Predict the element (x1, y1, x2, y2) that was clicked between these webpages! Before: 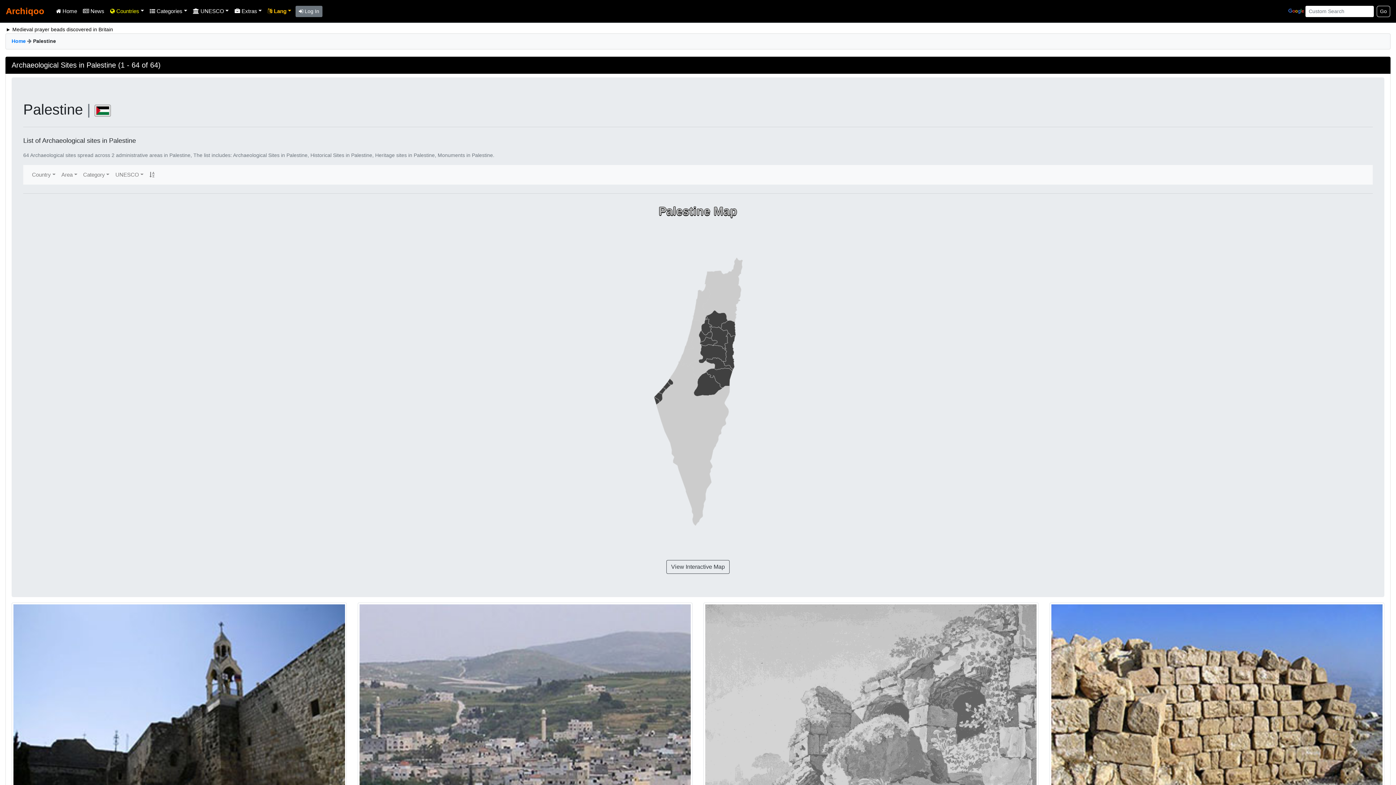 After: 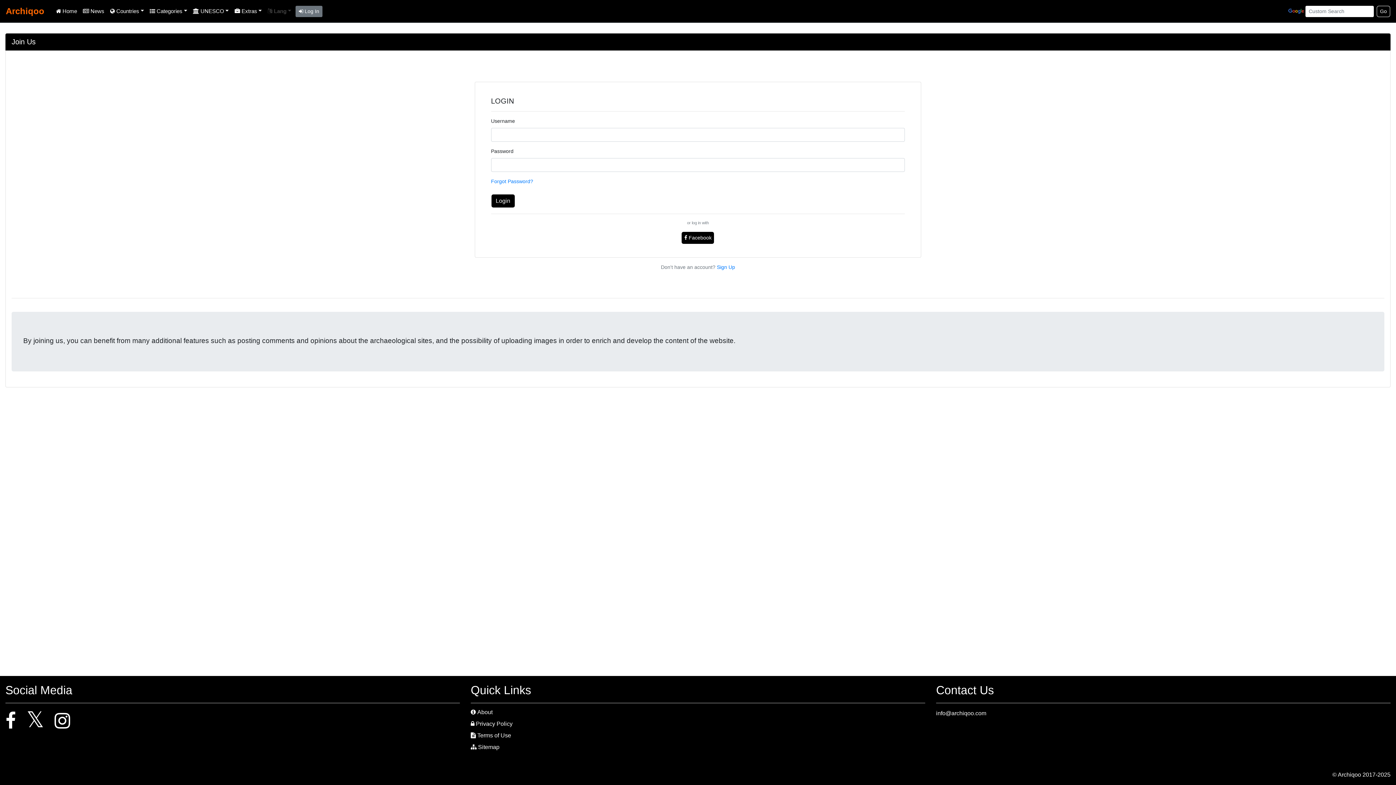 Action: label:  Log In bbox: (295, 5, 322, 16)